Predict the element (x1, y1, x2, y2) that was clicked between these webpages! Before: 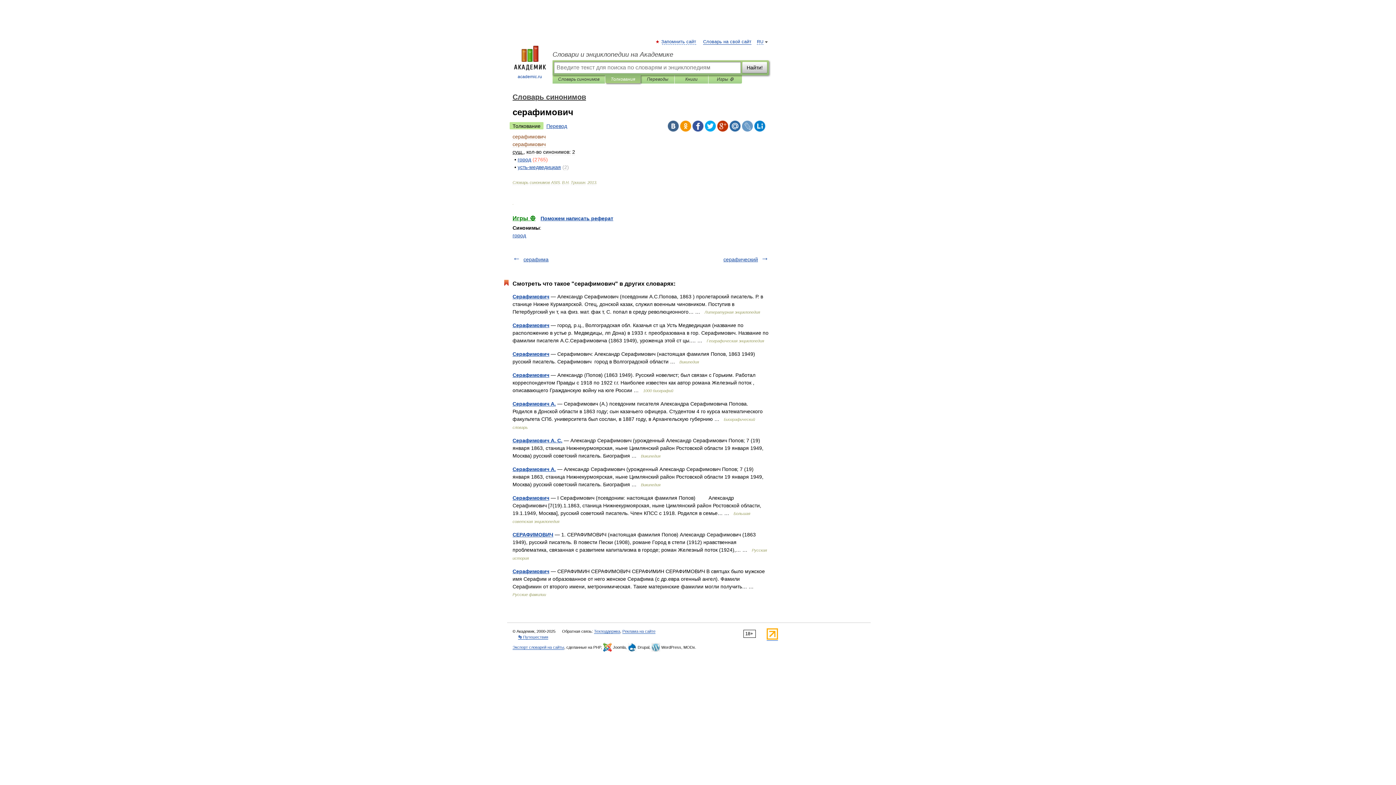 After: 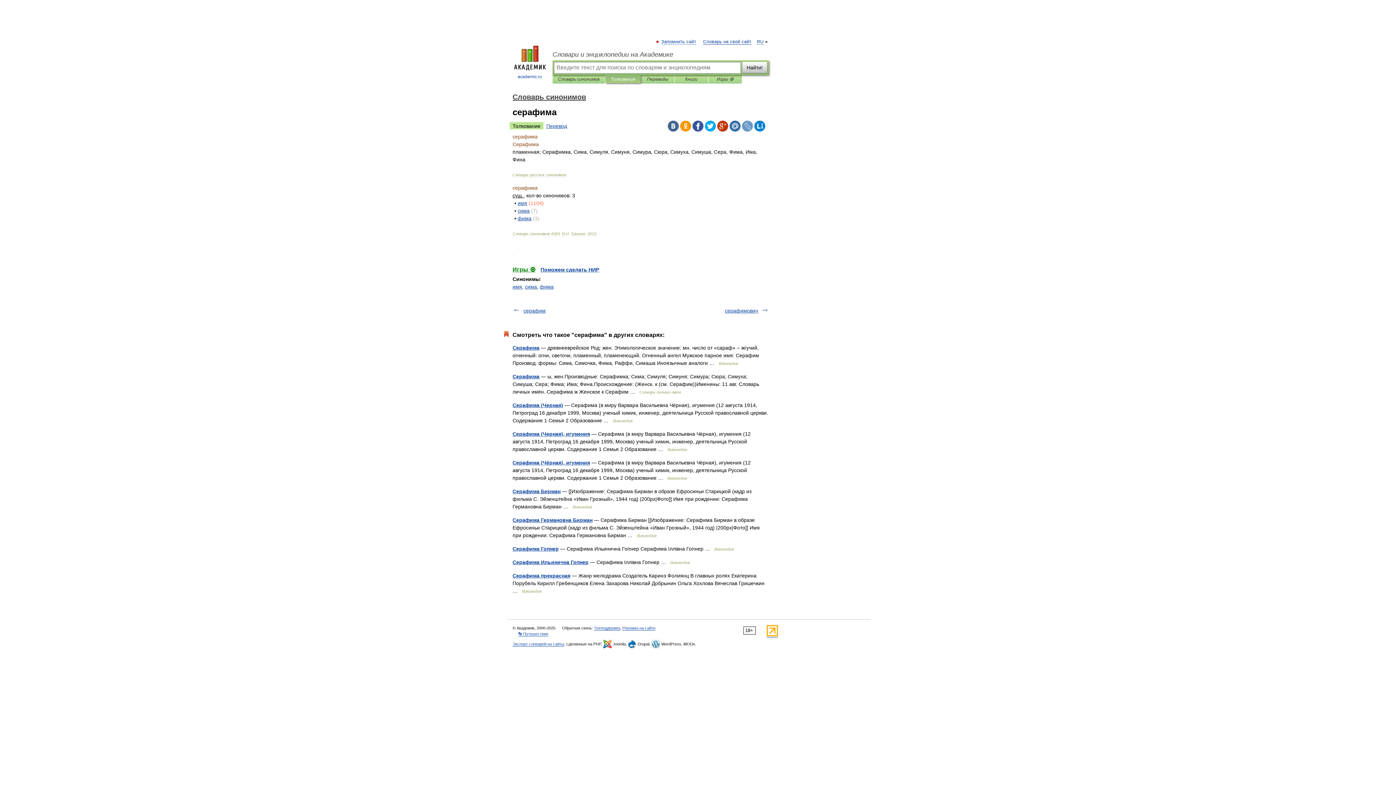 Action: bbox: (523, 256, 548, 262) label: серафима